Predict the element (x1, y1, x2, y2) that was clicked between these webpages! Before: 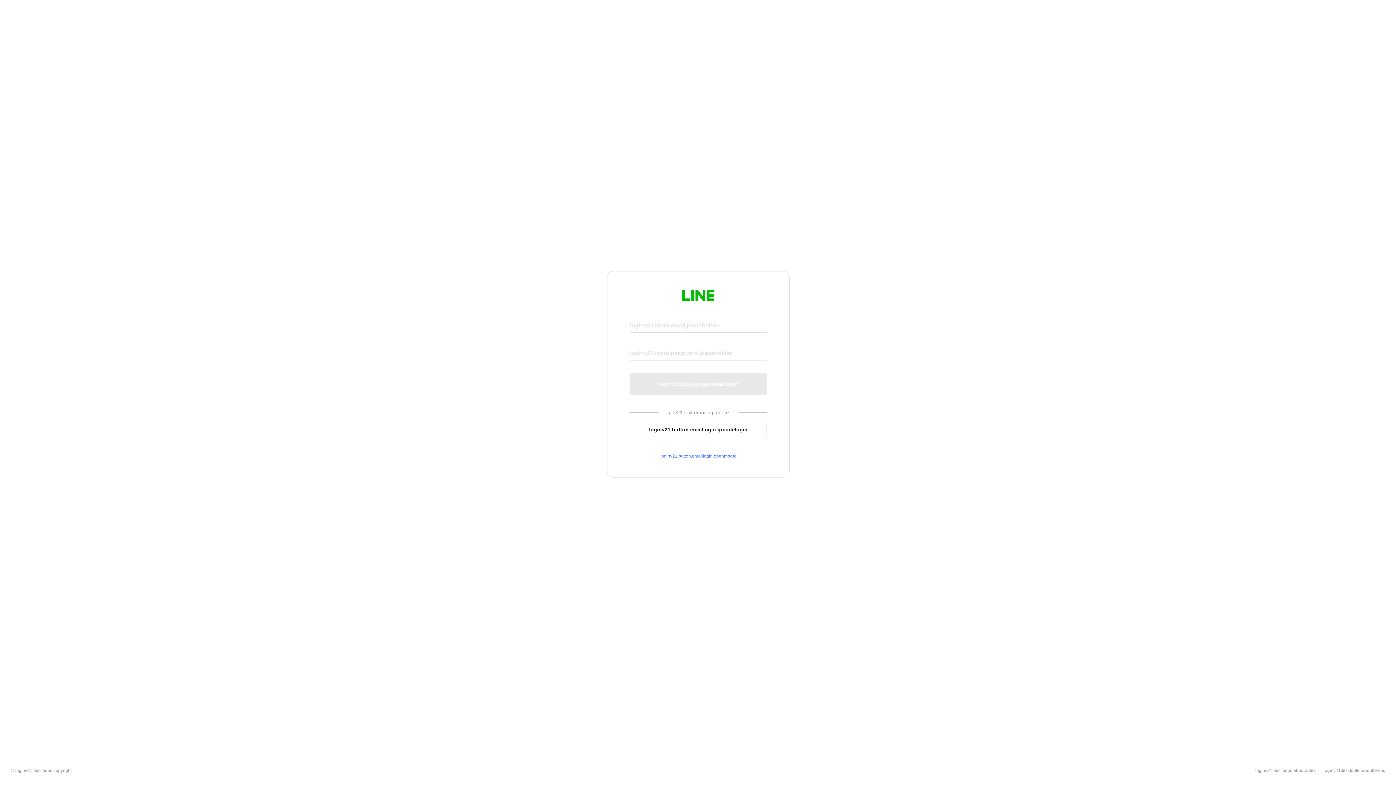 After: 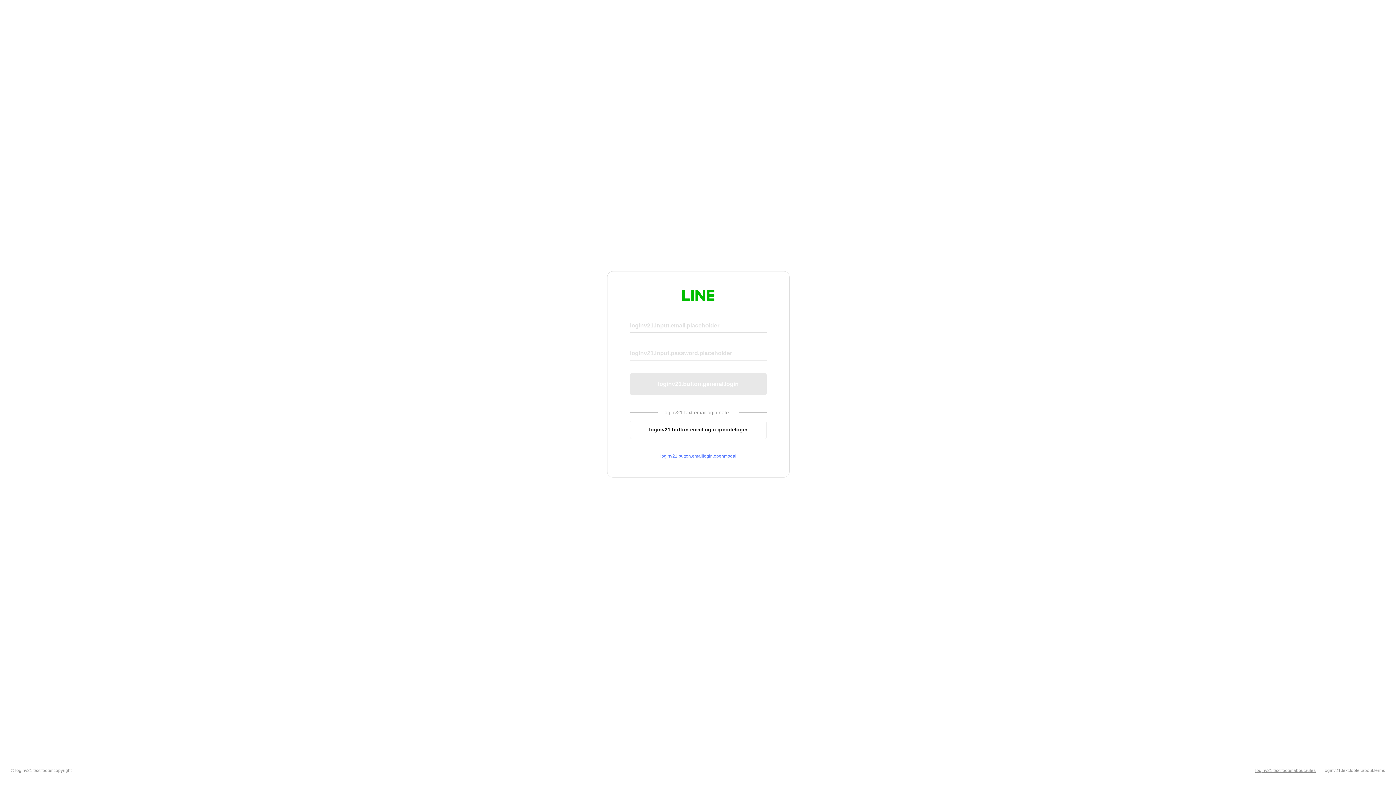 Action: bbox: (1255, 768, 1316, 773) label: loginv21.text.footer.about.rules